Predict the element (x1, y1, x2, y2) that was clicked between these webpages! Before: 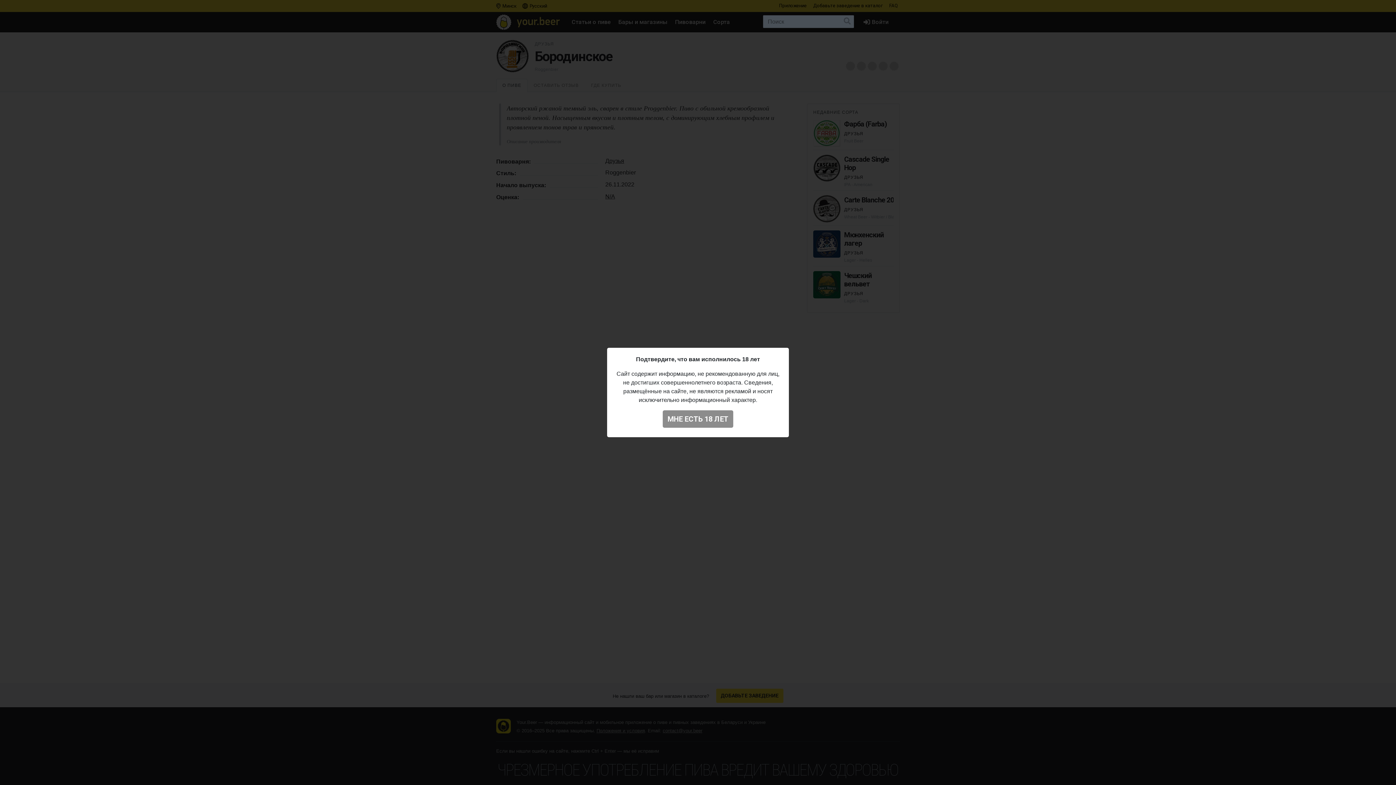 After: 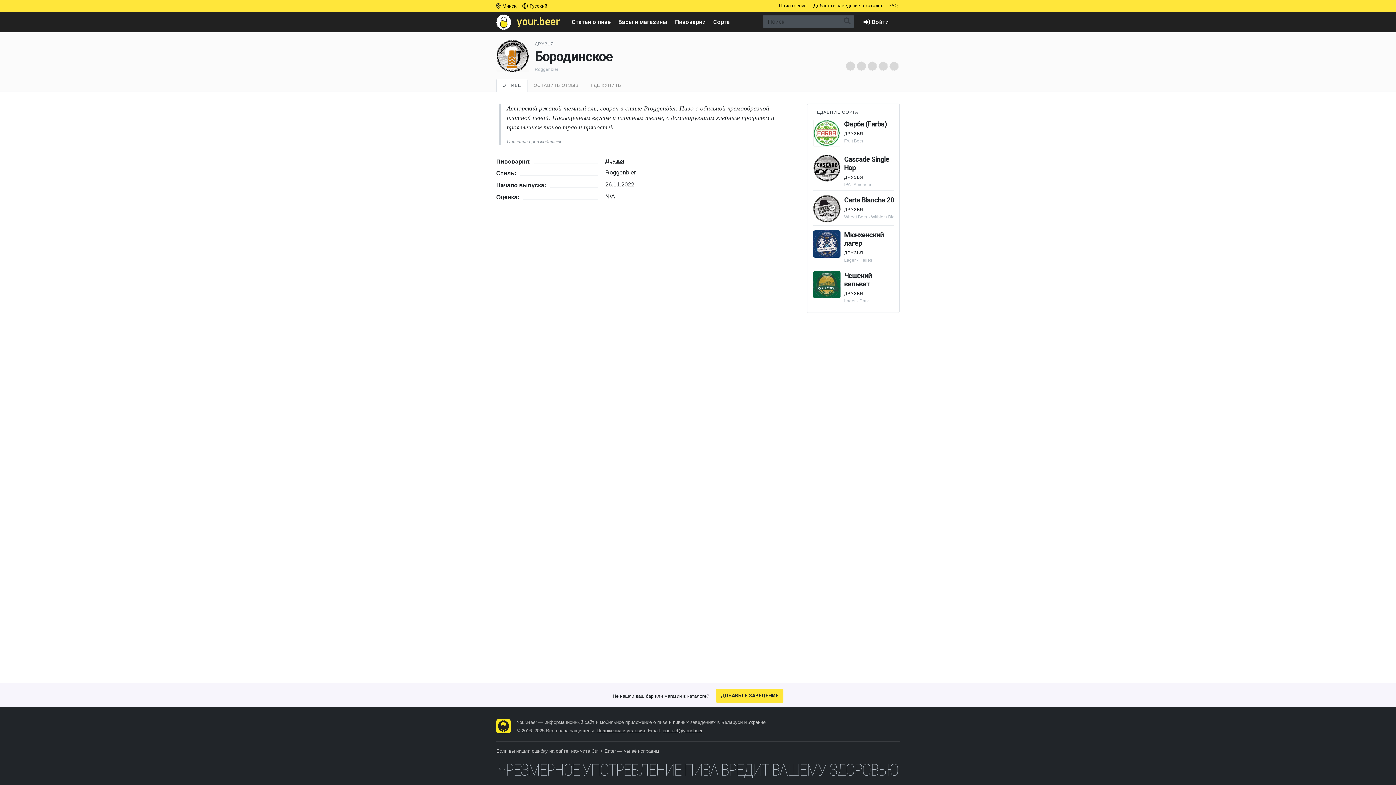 Action: label: МНЕ ЕСТЬ 18 ЛЕТ bbox: (662, 410, 733, 428)